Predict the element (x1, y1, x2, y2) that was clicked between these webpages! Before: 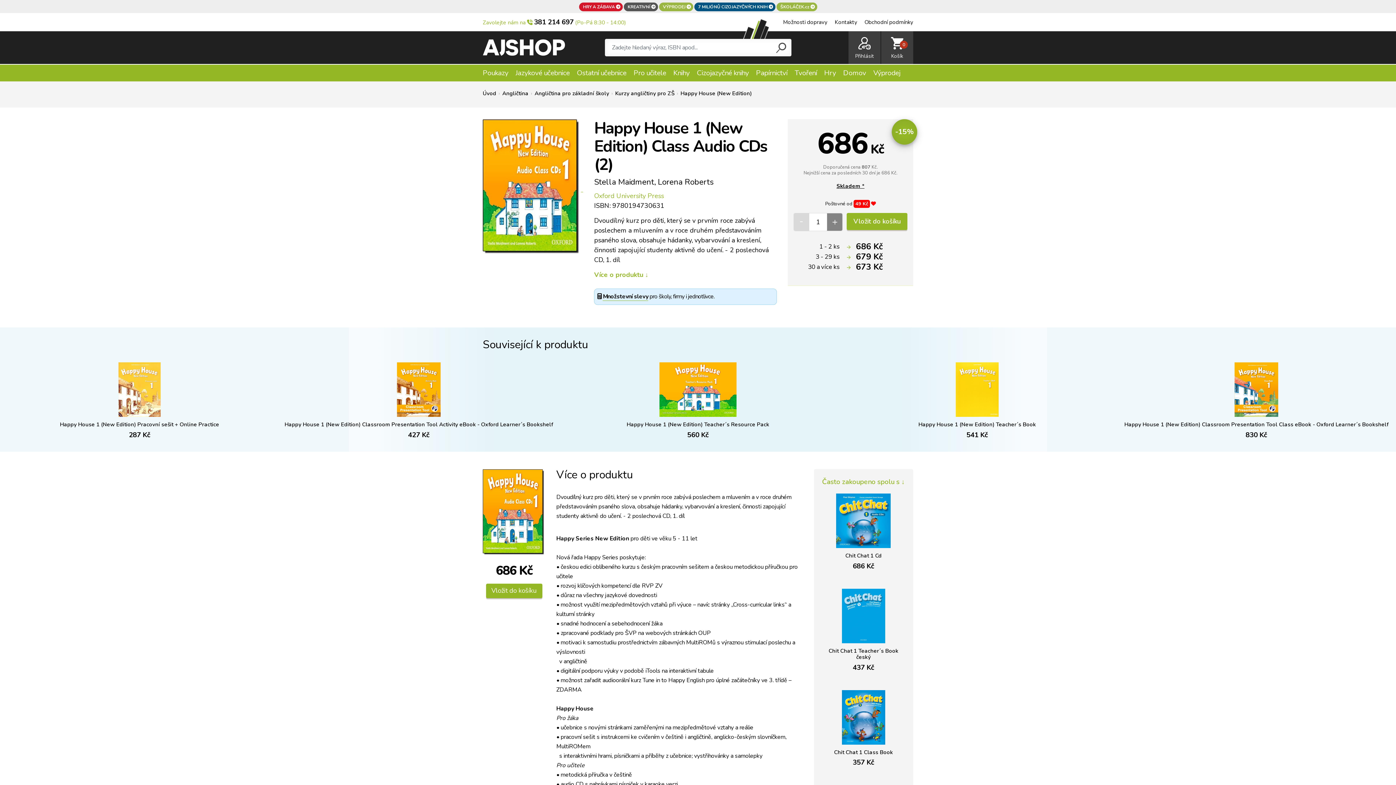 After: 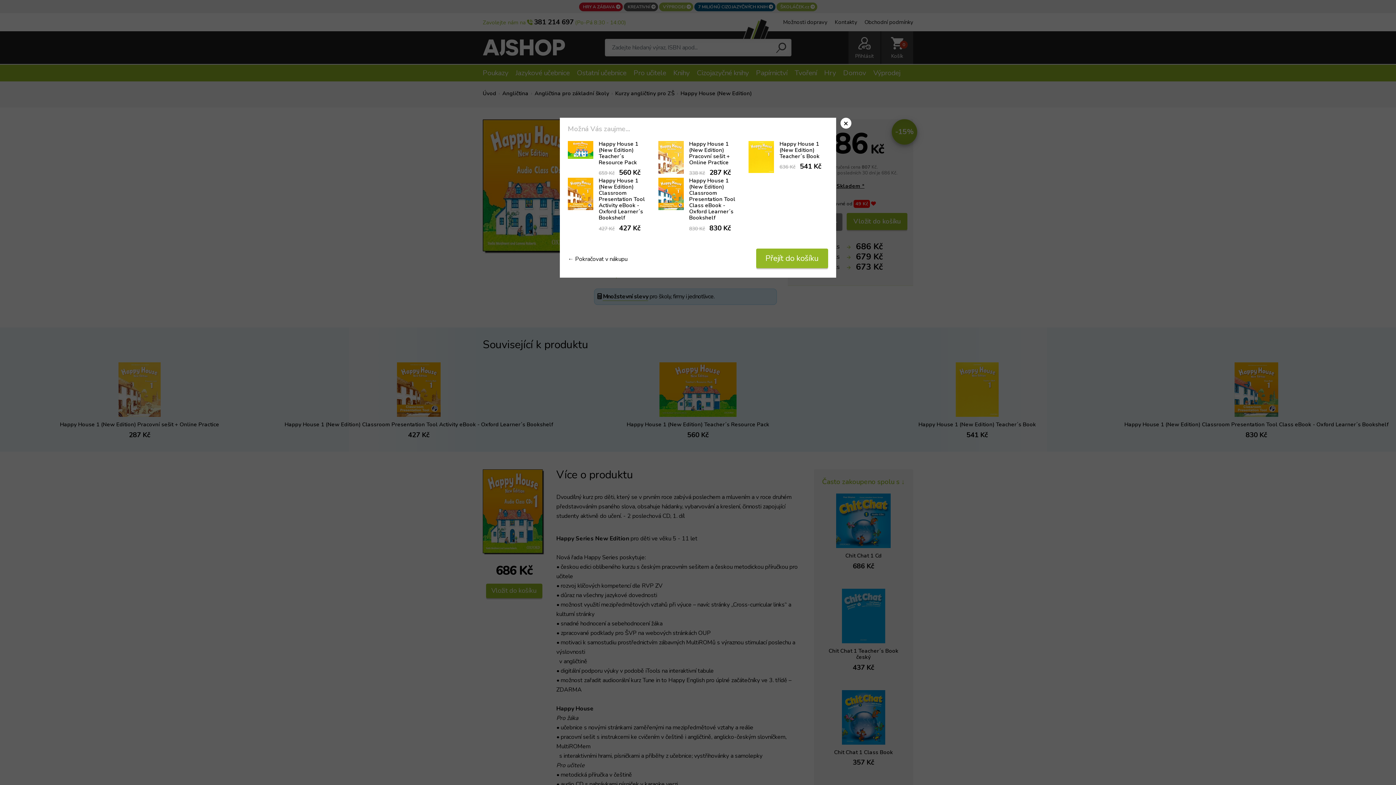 Action: bbox: (846, 213, 907, 230) label: Vložit do košíku